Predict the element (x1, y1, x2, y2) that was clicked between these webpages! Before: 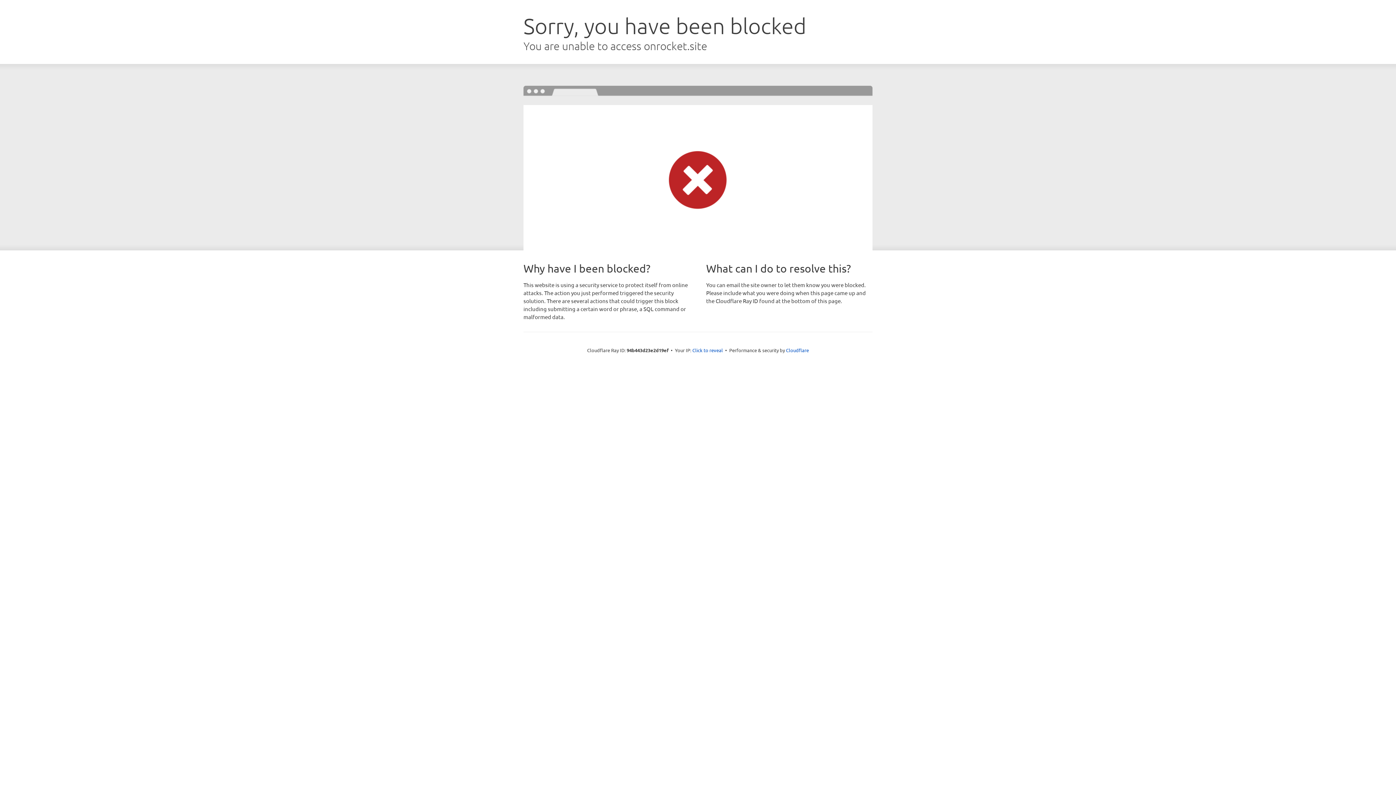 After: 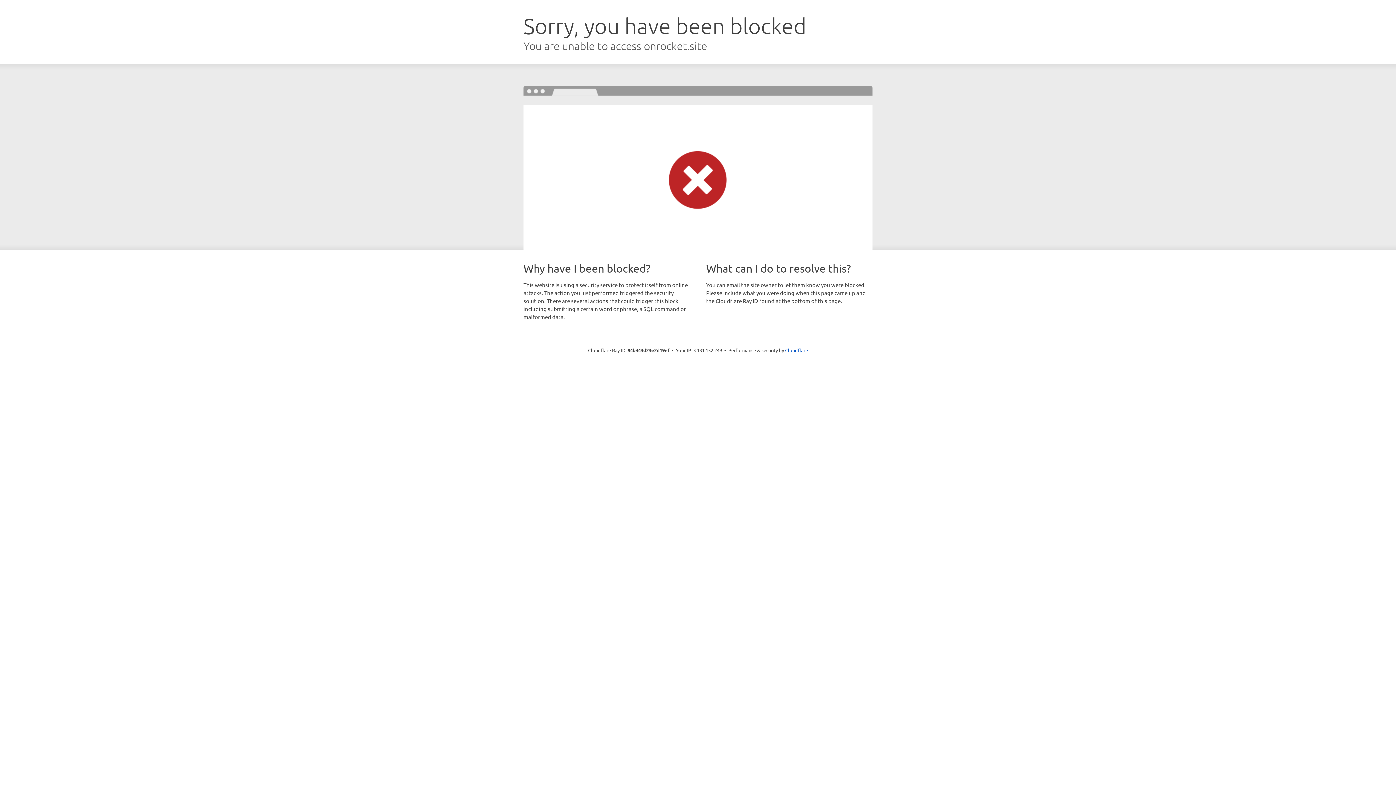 Action: bbox: (692, 346, 723, 353) label: Click to reveal